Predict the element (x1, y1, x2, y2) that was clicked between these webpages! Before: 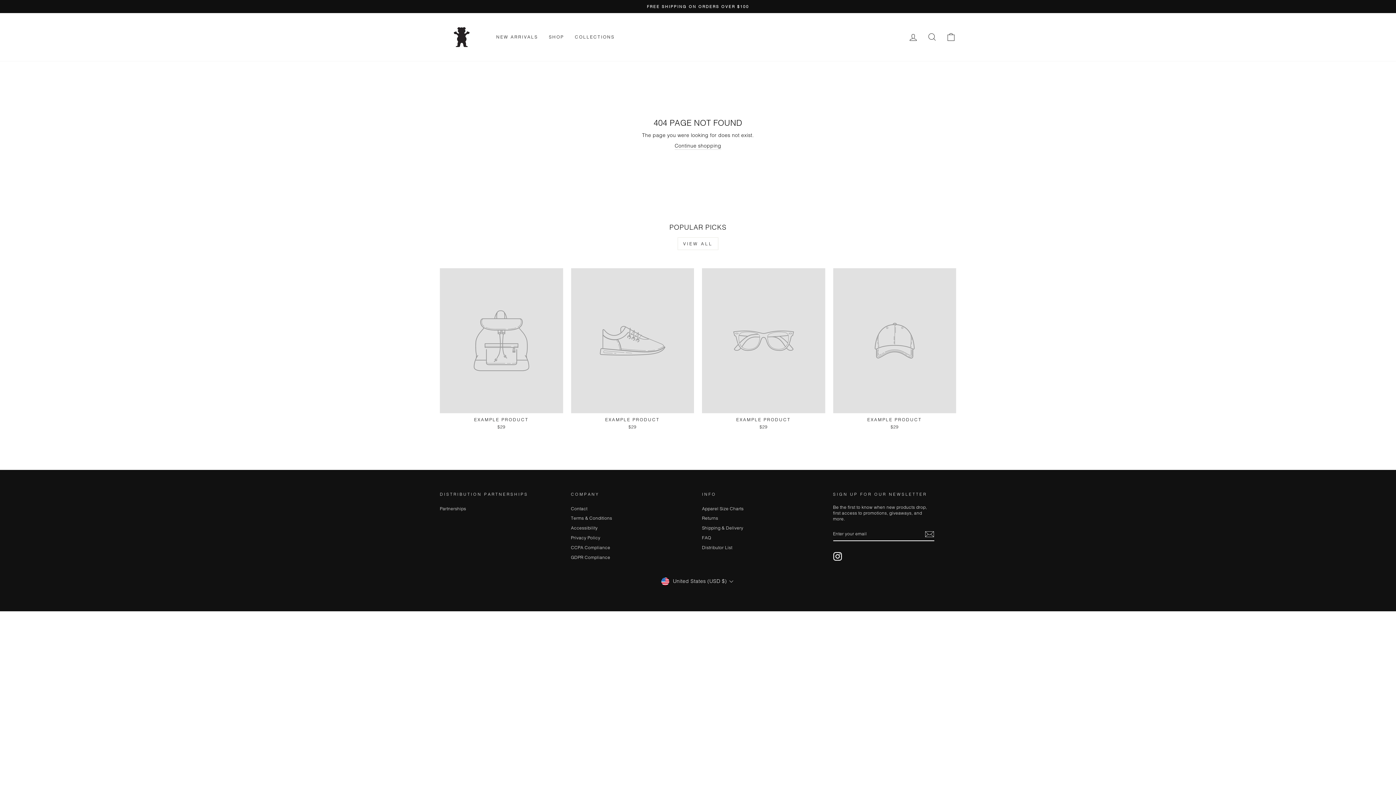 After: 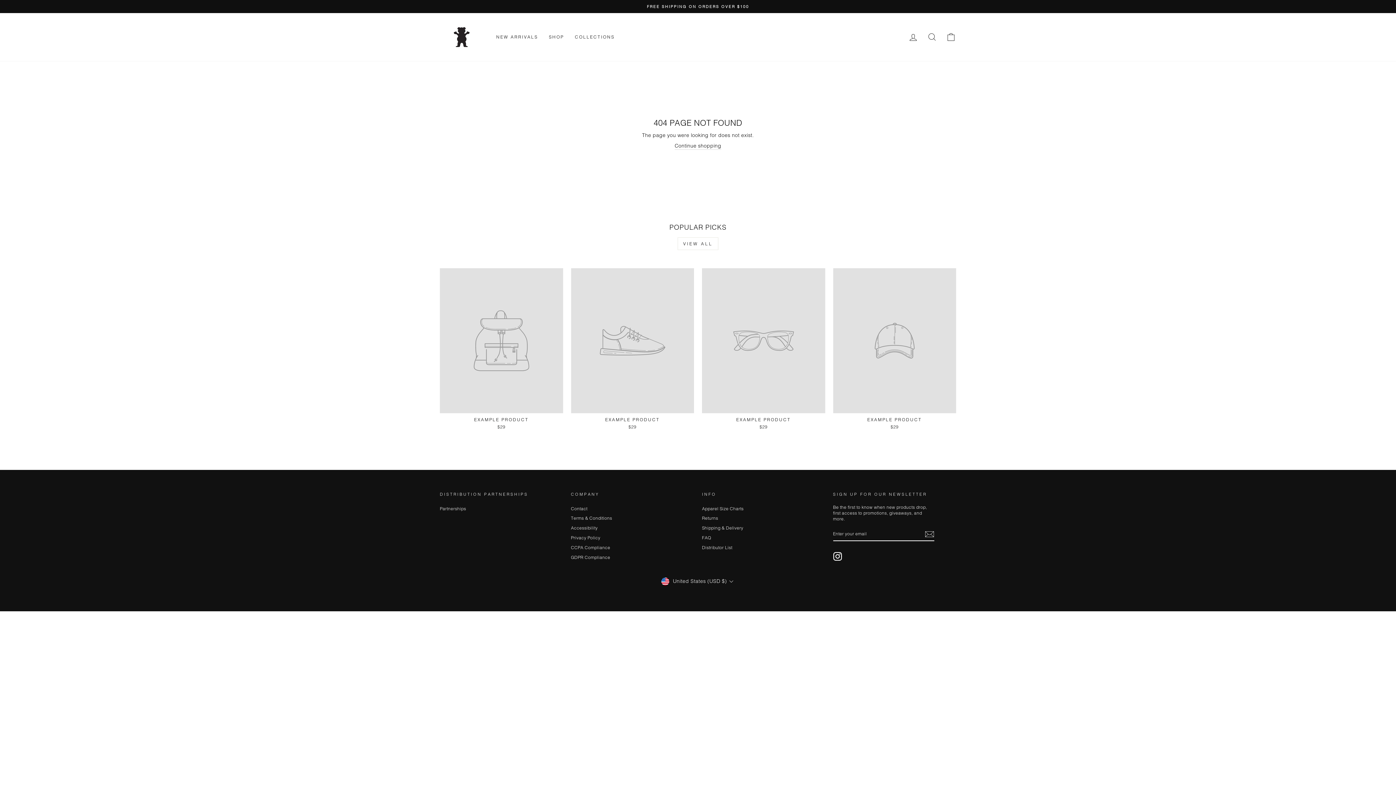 Action: bbox: (833, 552, 842, 560) label: Instagram